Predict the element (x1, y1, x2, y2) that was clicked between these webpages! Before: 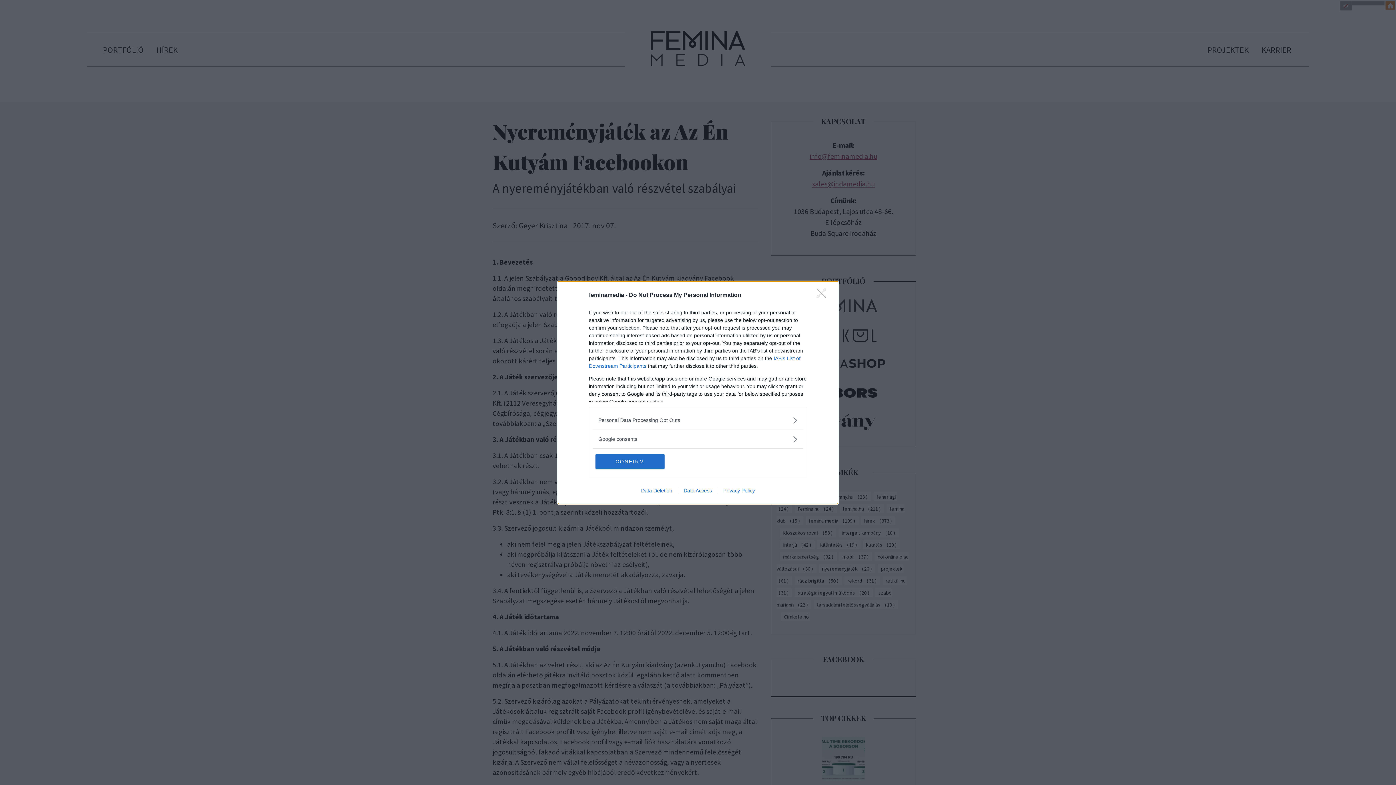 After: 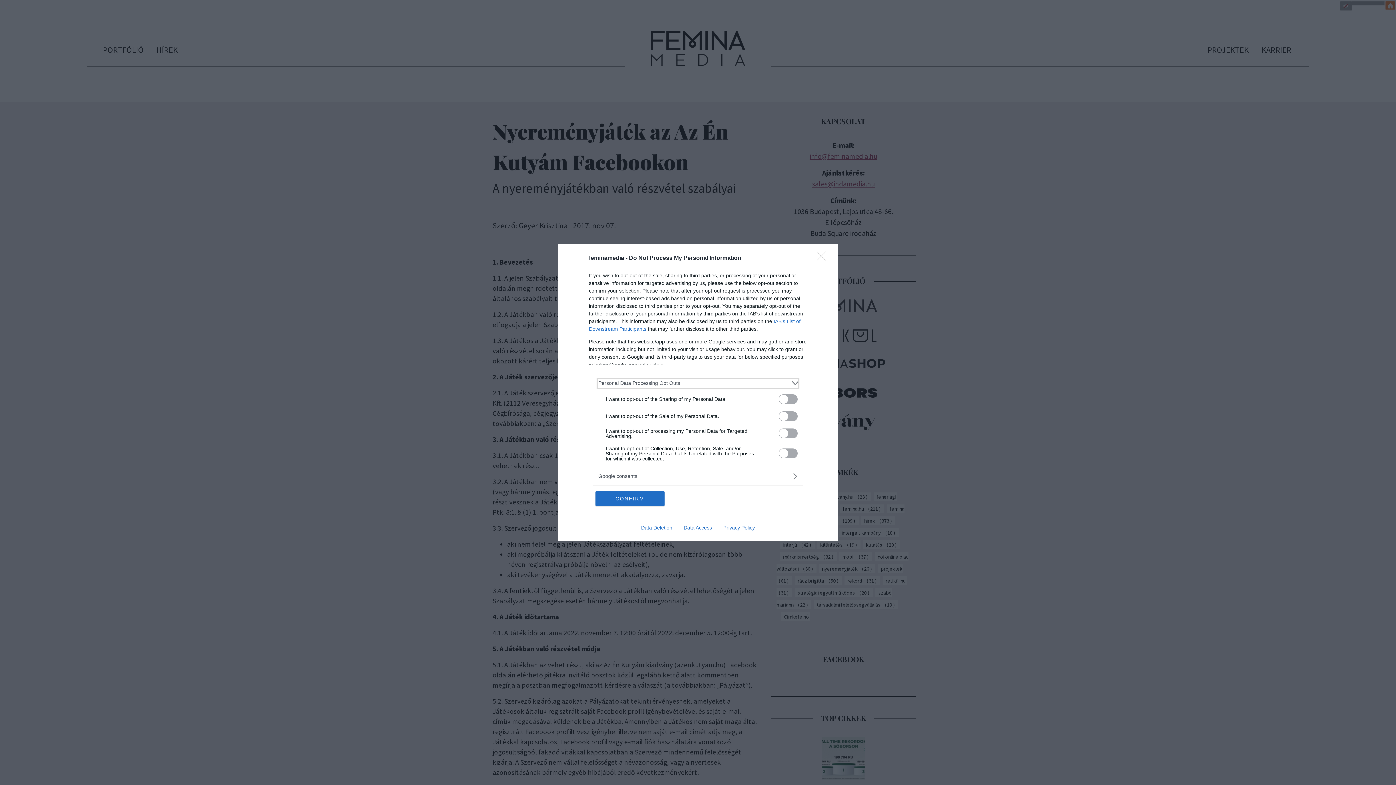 Action: label: Opt-Outs bbox: (598, 416, 797, 424)